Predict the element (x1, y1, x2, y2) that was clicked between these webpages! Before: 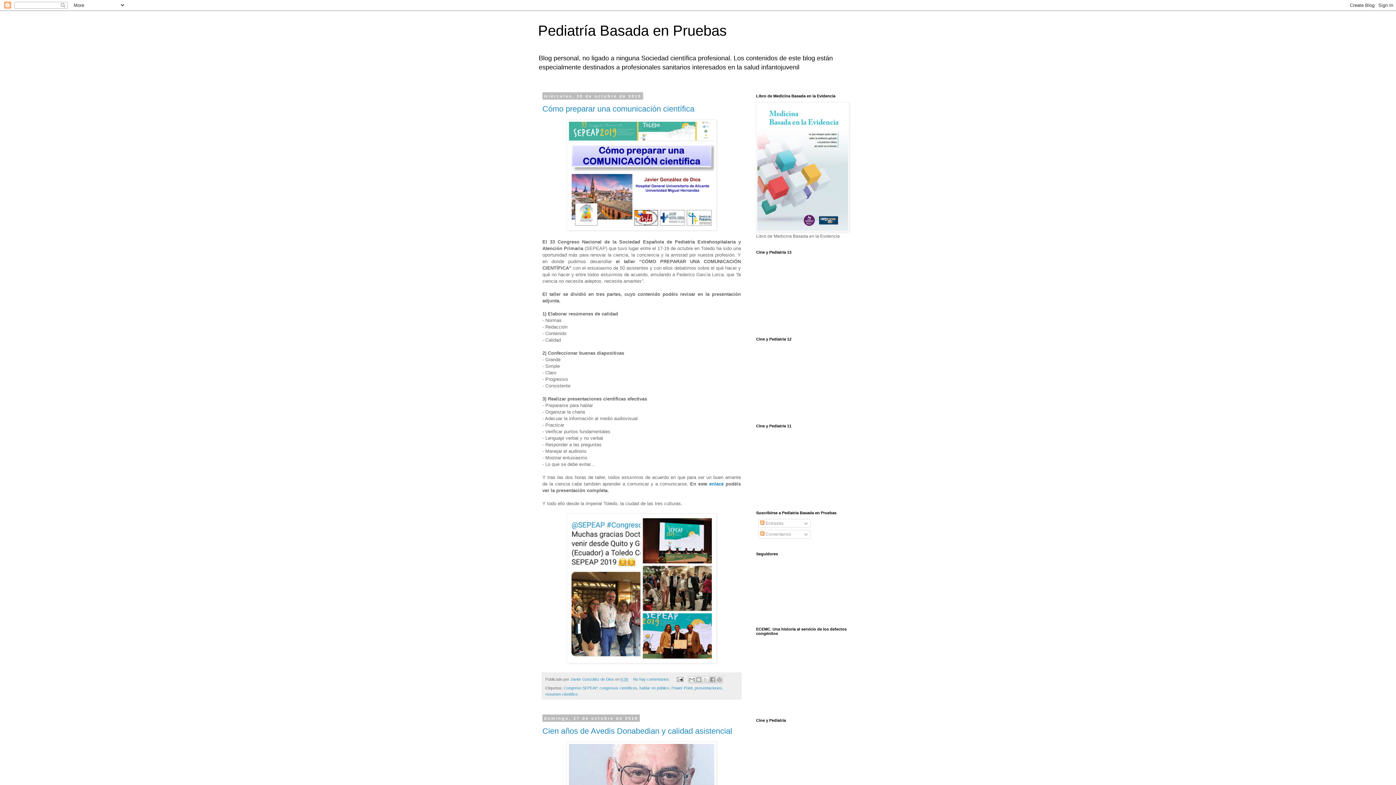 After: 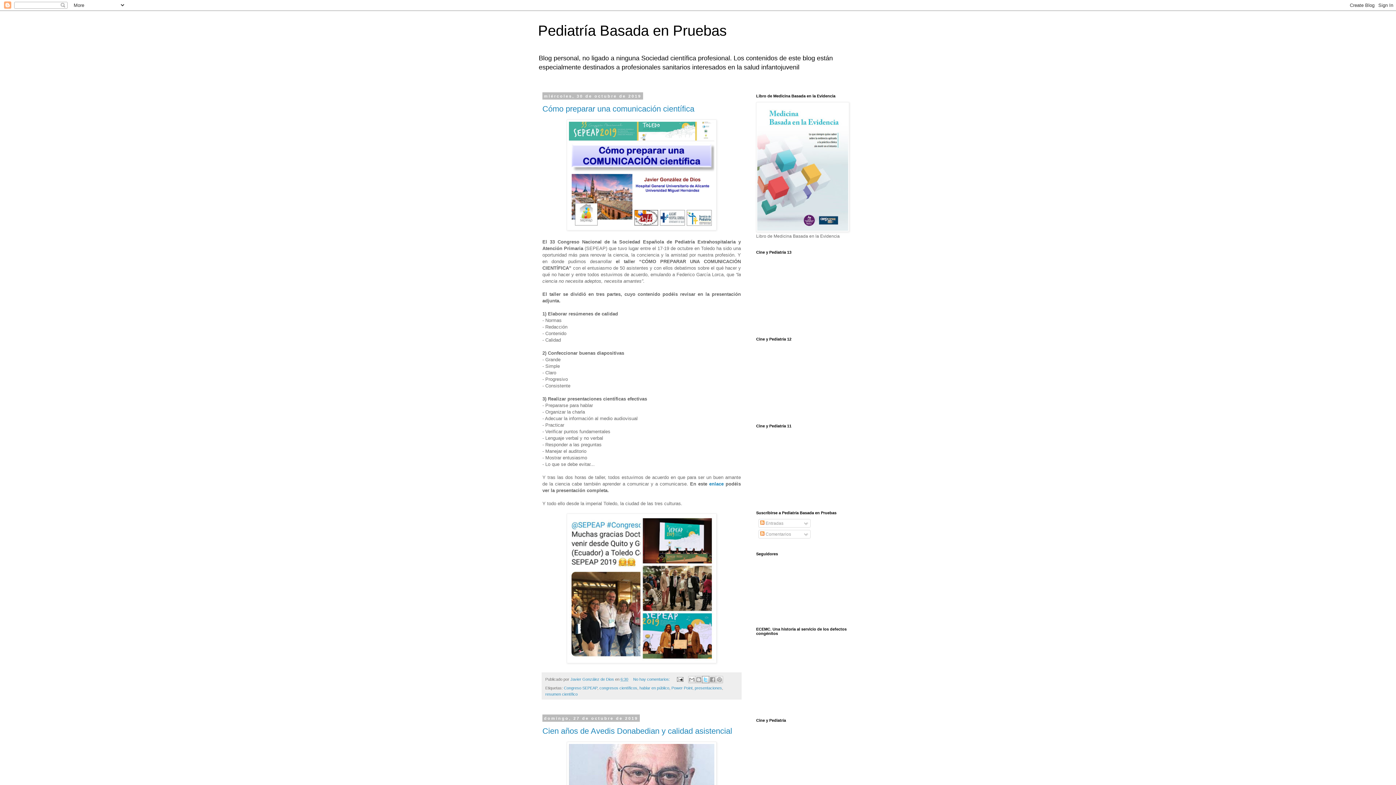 Action: label: Compartir en X bbox: (702, 676, 709, 683)